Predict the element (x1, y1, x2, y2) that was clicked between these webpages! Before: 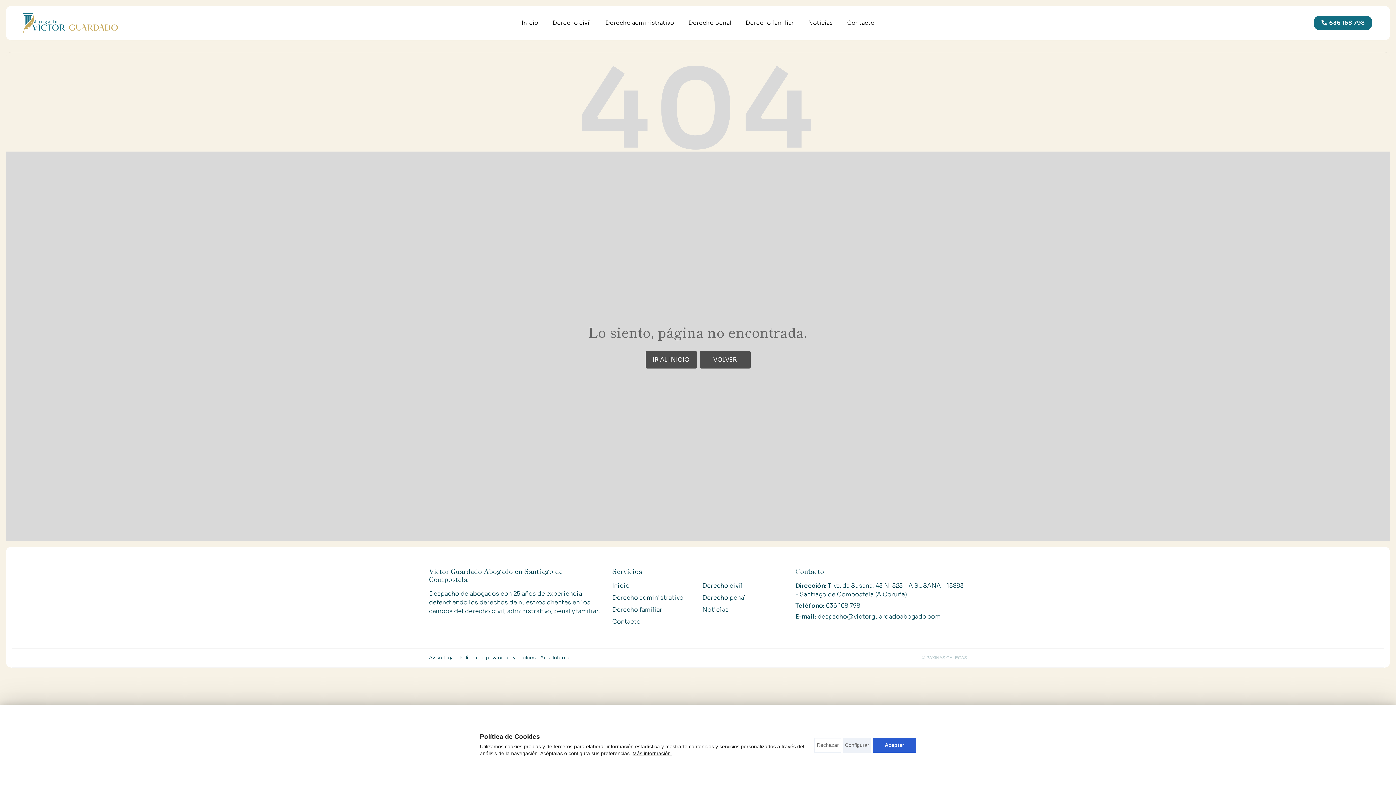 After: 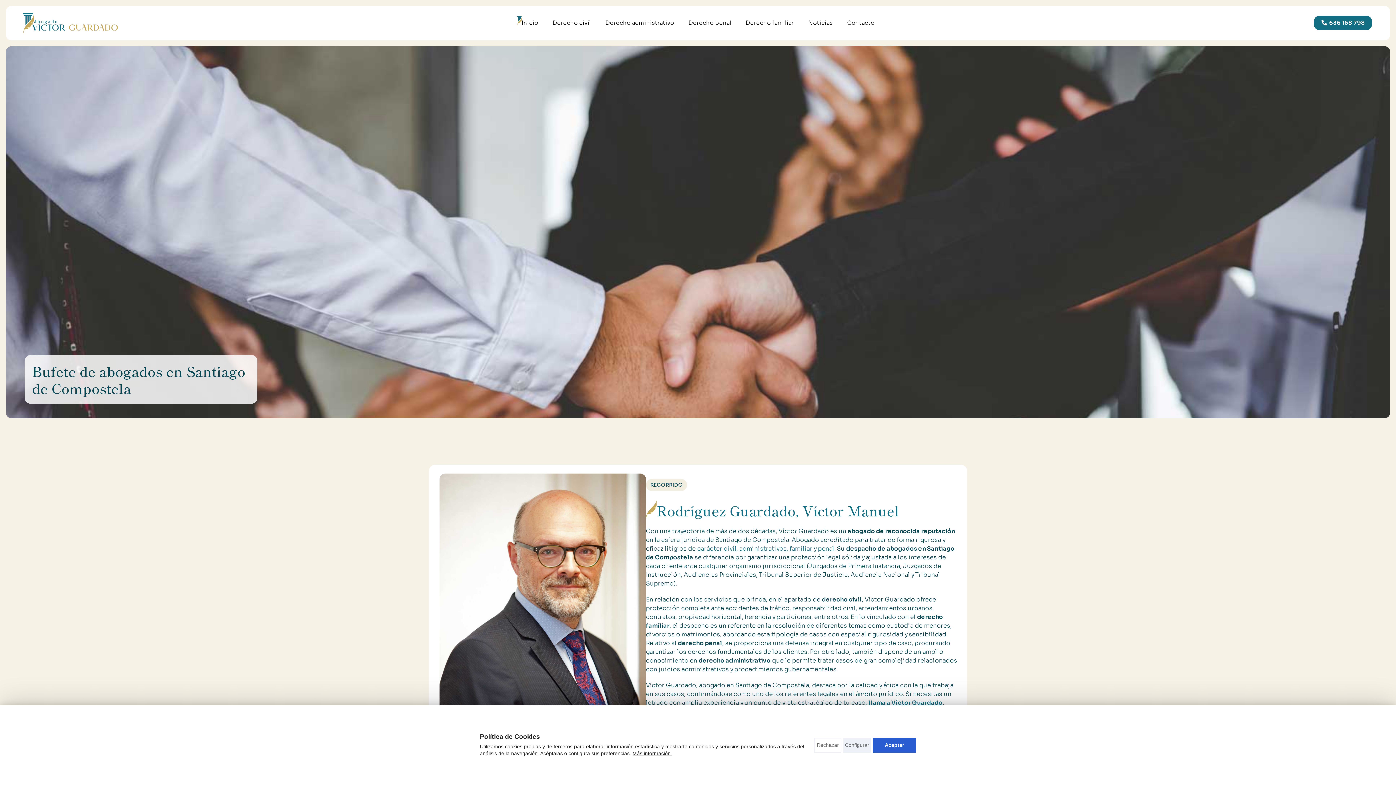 Action: bbox: (520, 13, 539, 32) label: Inicio